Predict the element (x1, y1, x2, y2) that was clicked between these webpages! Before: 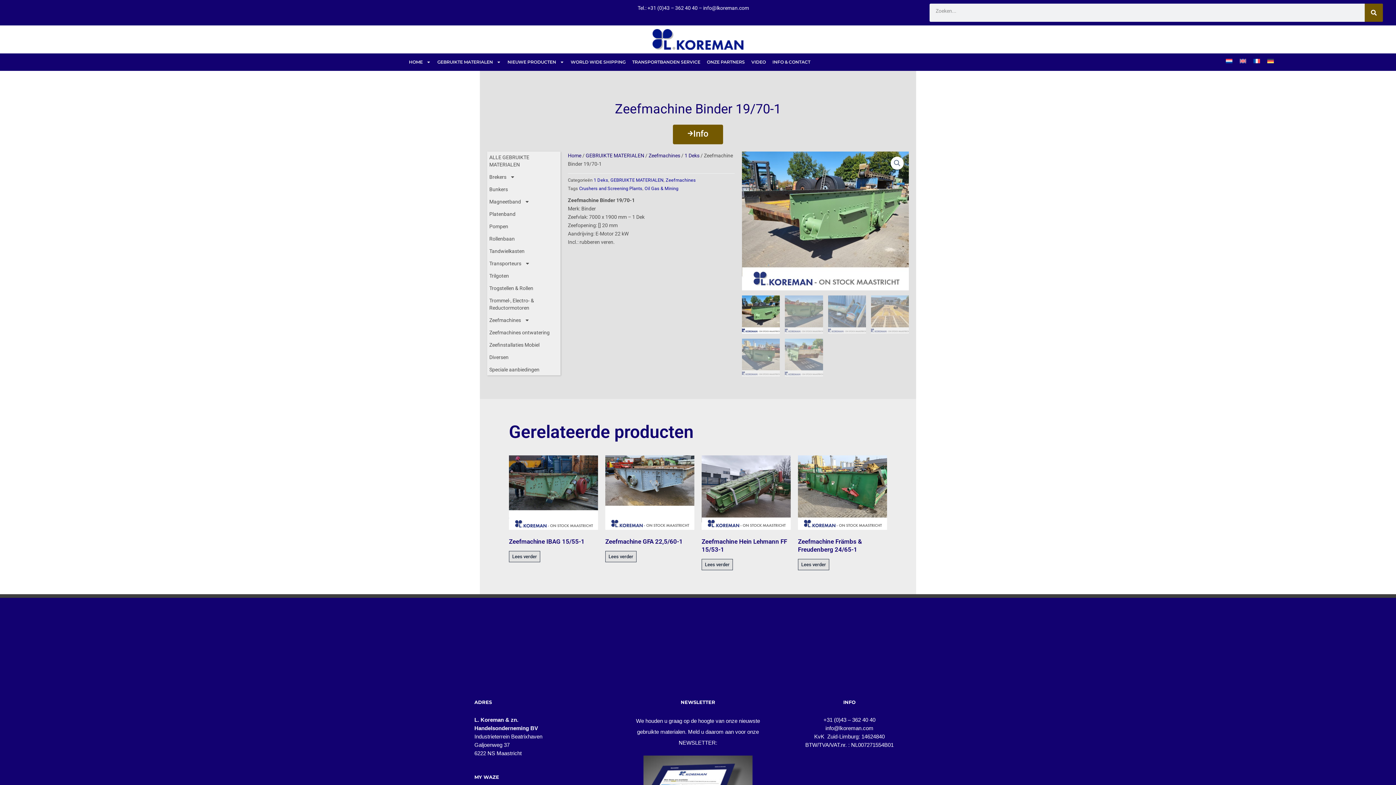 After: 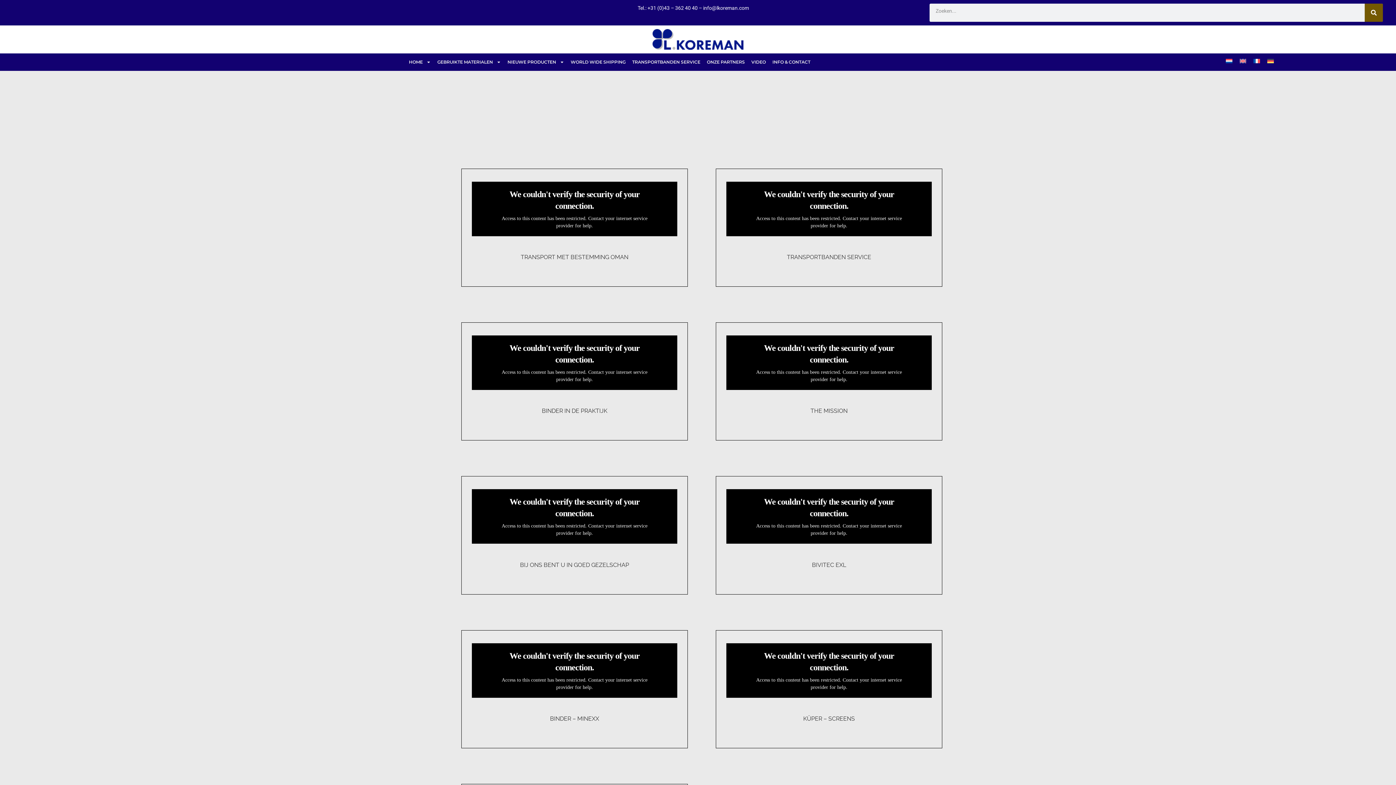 Action: label: VIDEO bbox: (748, 53, 769, 70)